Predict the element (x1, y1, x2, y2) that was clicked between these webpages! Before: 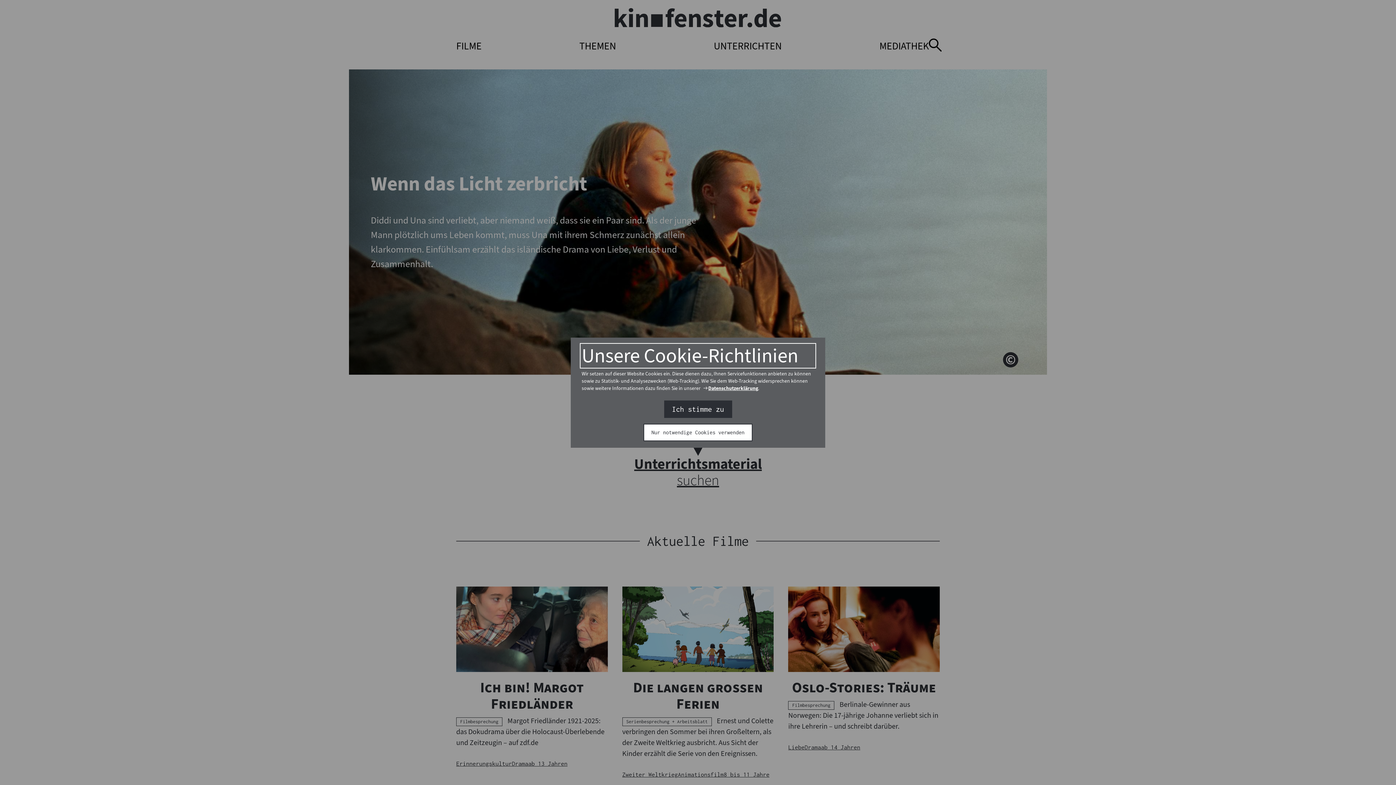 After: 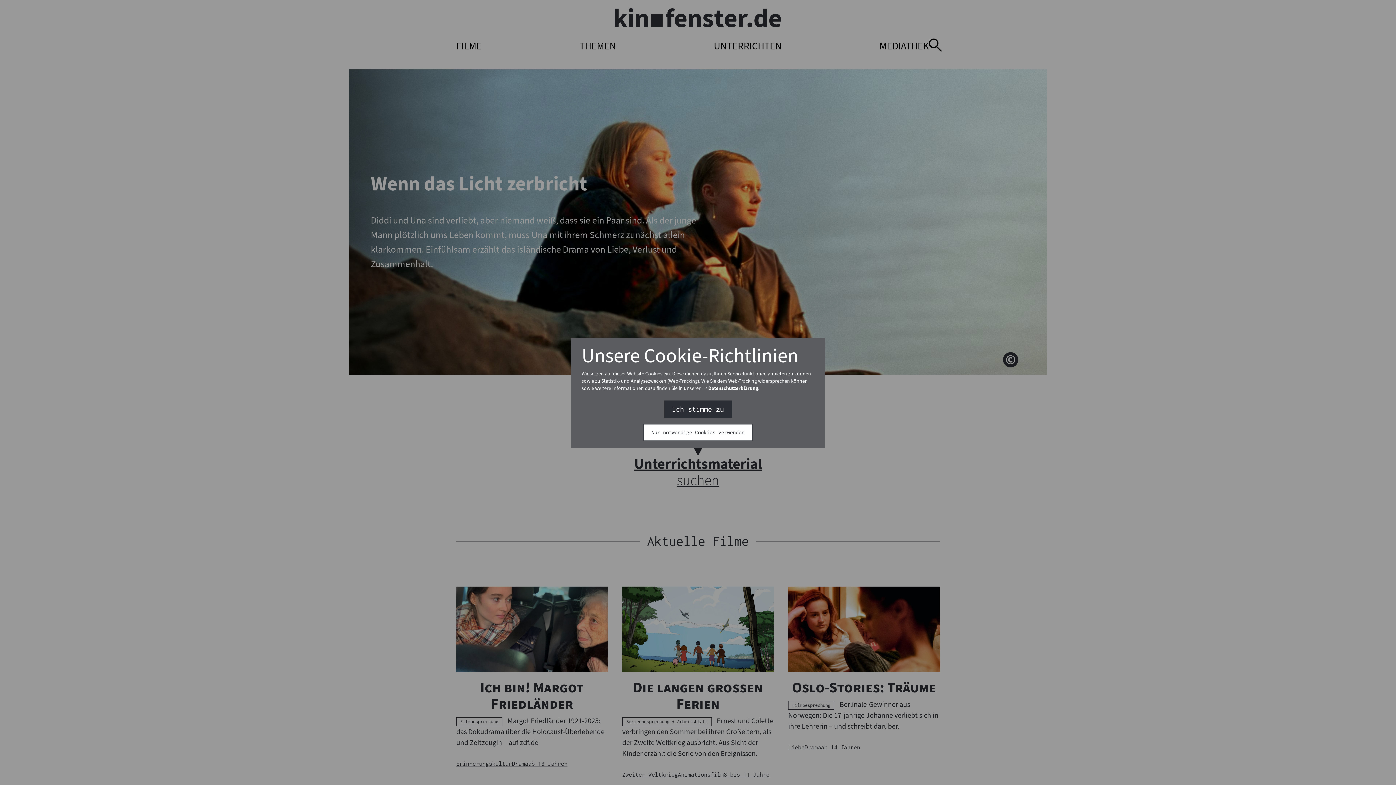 Action: label: Interner Link
Datenschutzerklärung bbox: (703, 384, 758, 392)